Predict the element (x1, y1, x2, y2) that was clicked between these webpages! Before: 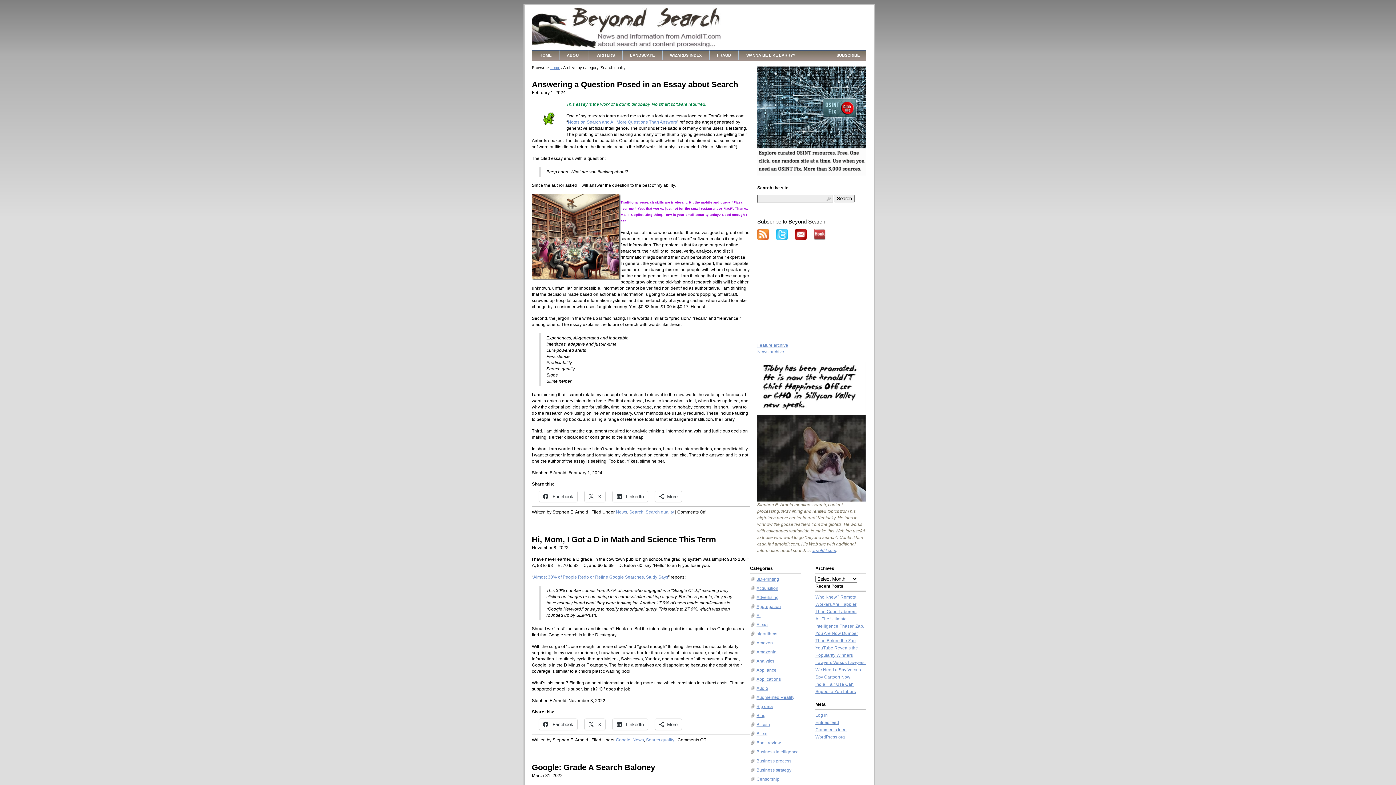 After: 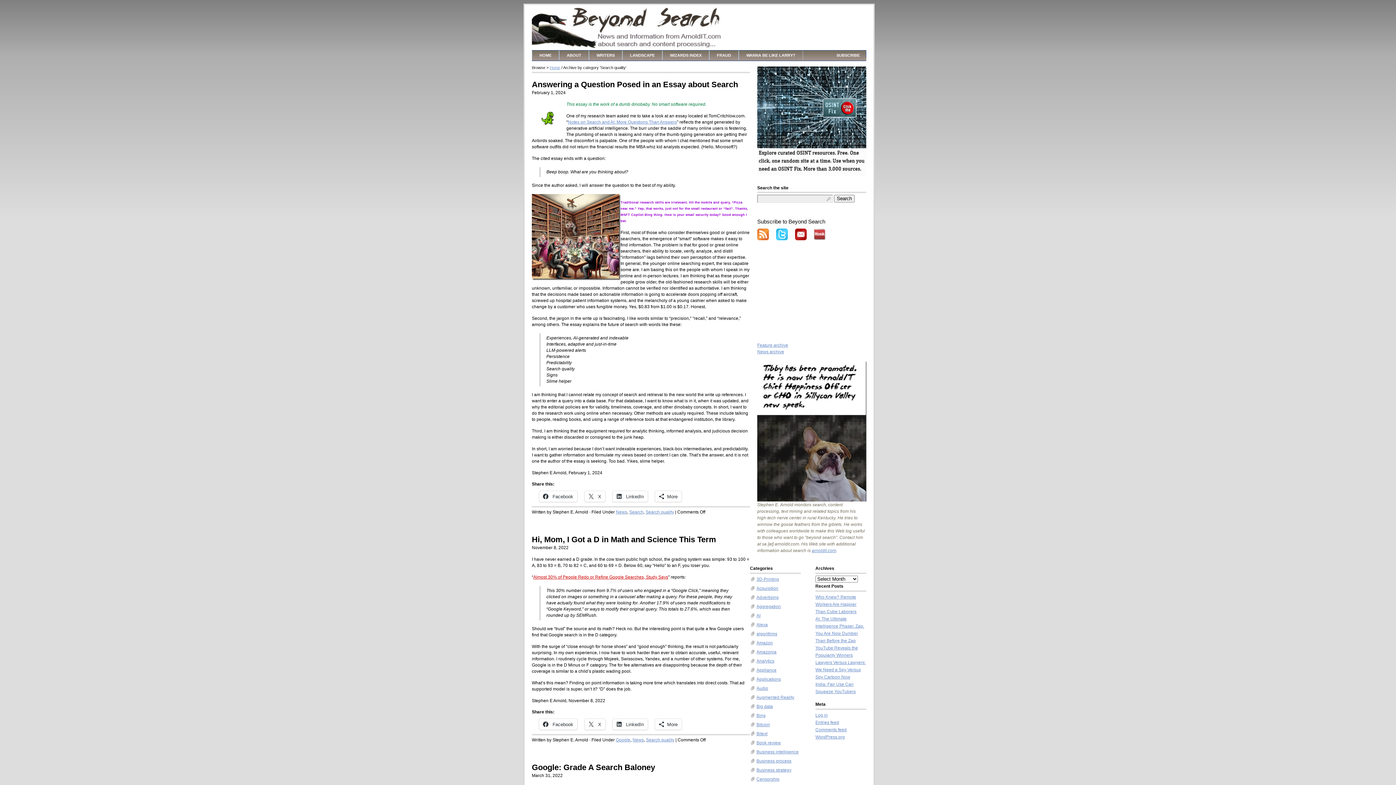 Action: bbox: (533, 574, 668, 580) label: Almost 30% of People Redo or Refine Google Searches, Study Says